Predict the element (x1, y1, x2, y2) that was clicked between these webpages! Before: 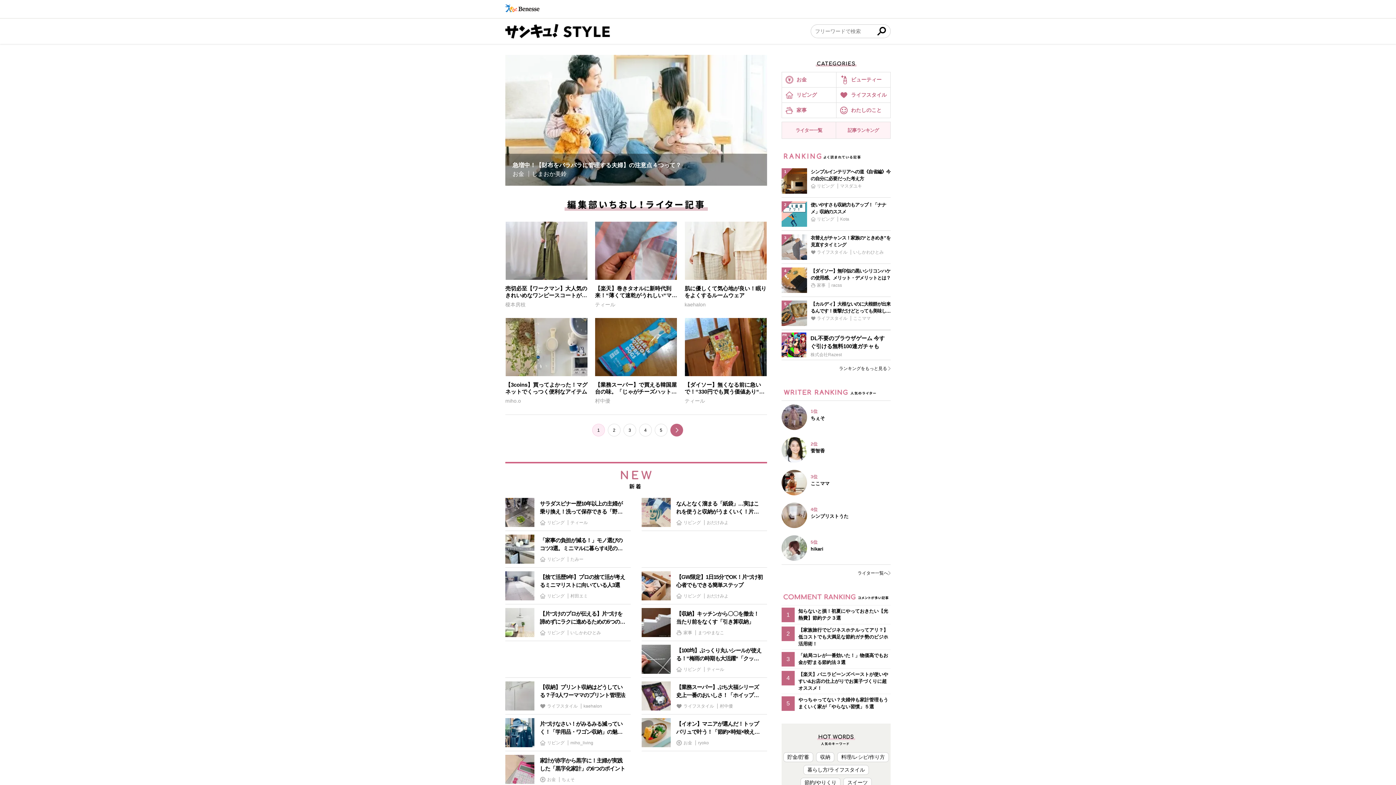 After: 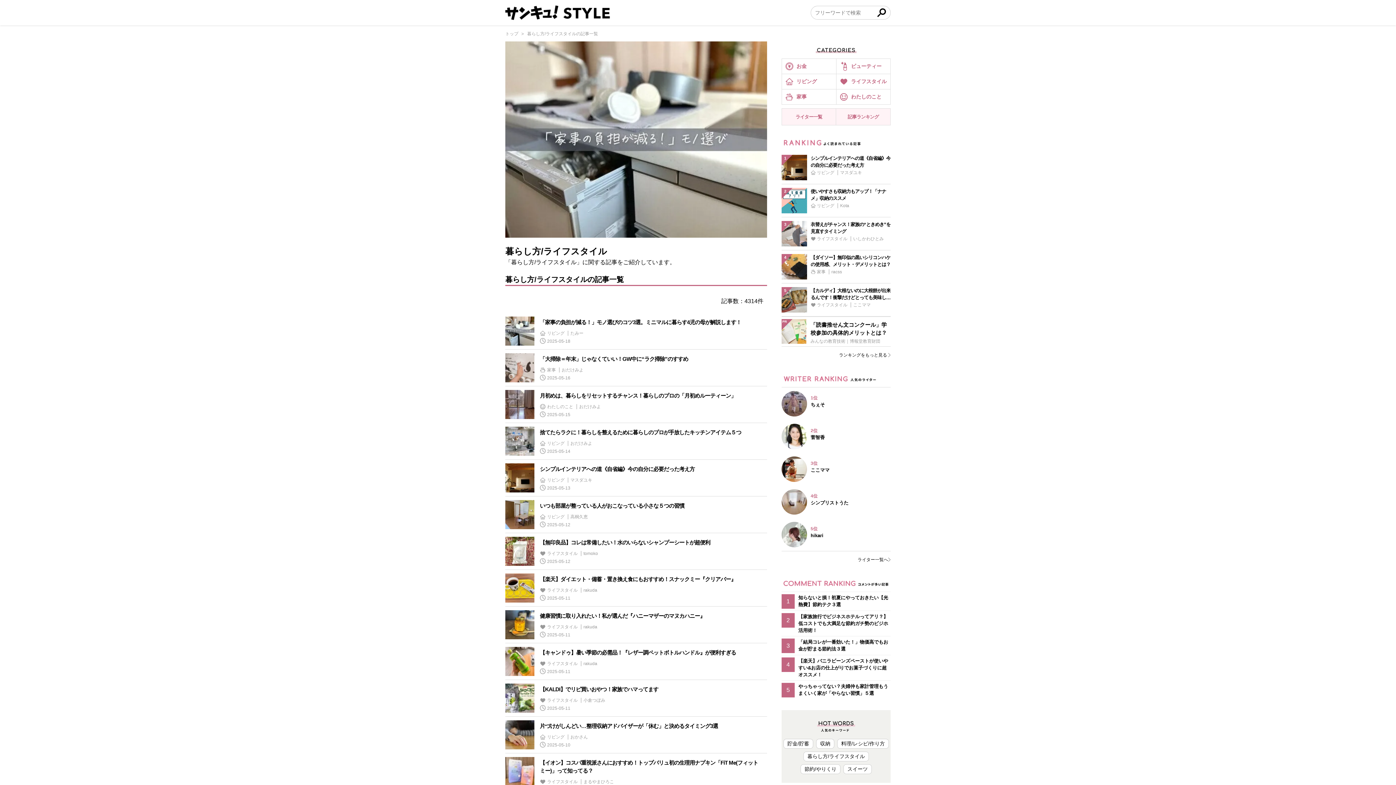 Action: bbox: (803, 765, 869, 775) label: 暮らし方/ライフスタイル